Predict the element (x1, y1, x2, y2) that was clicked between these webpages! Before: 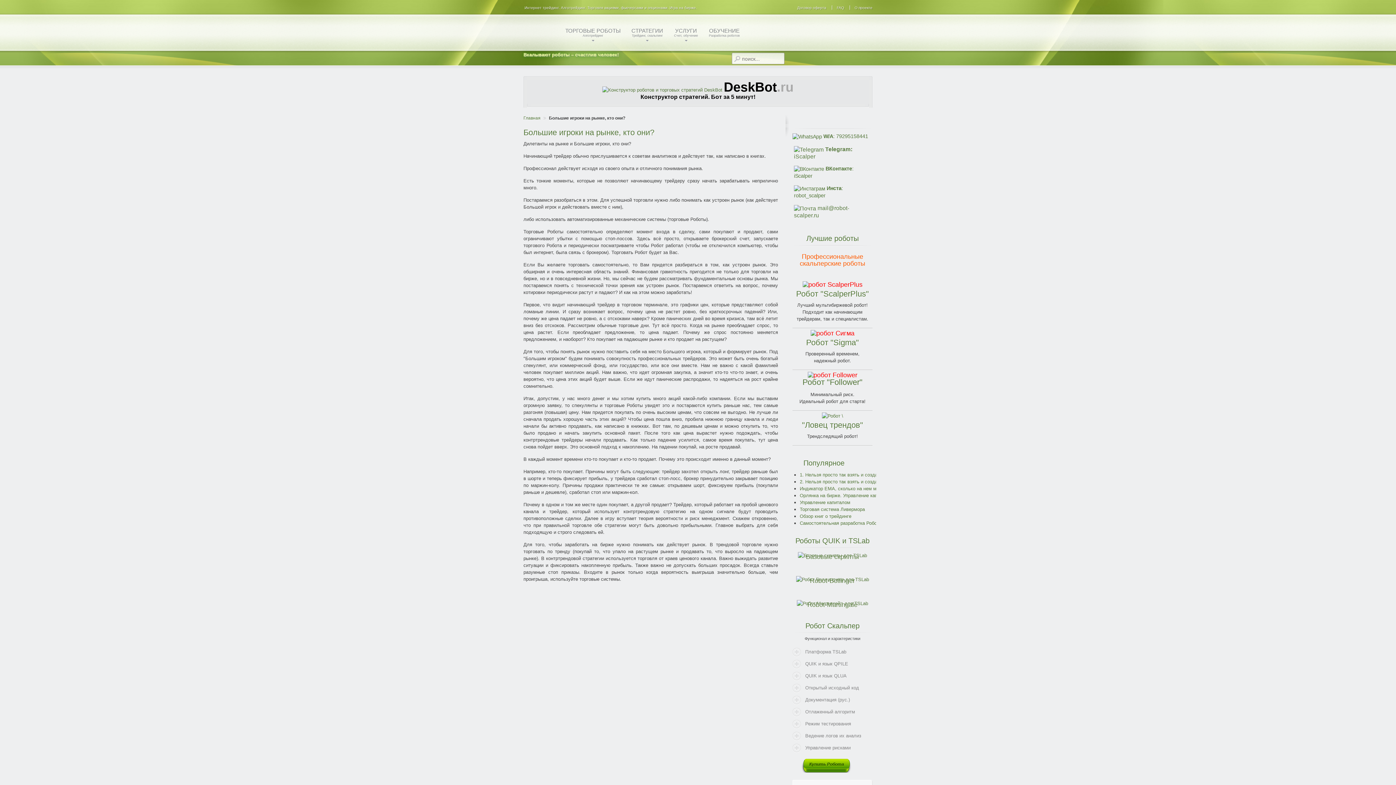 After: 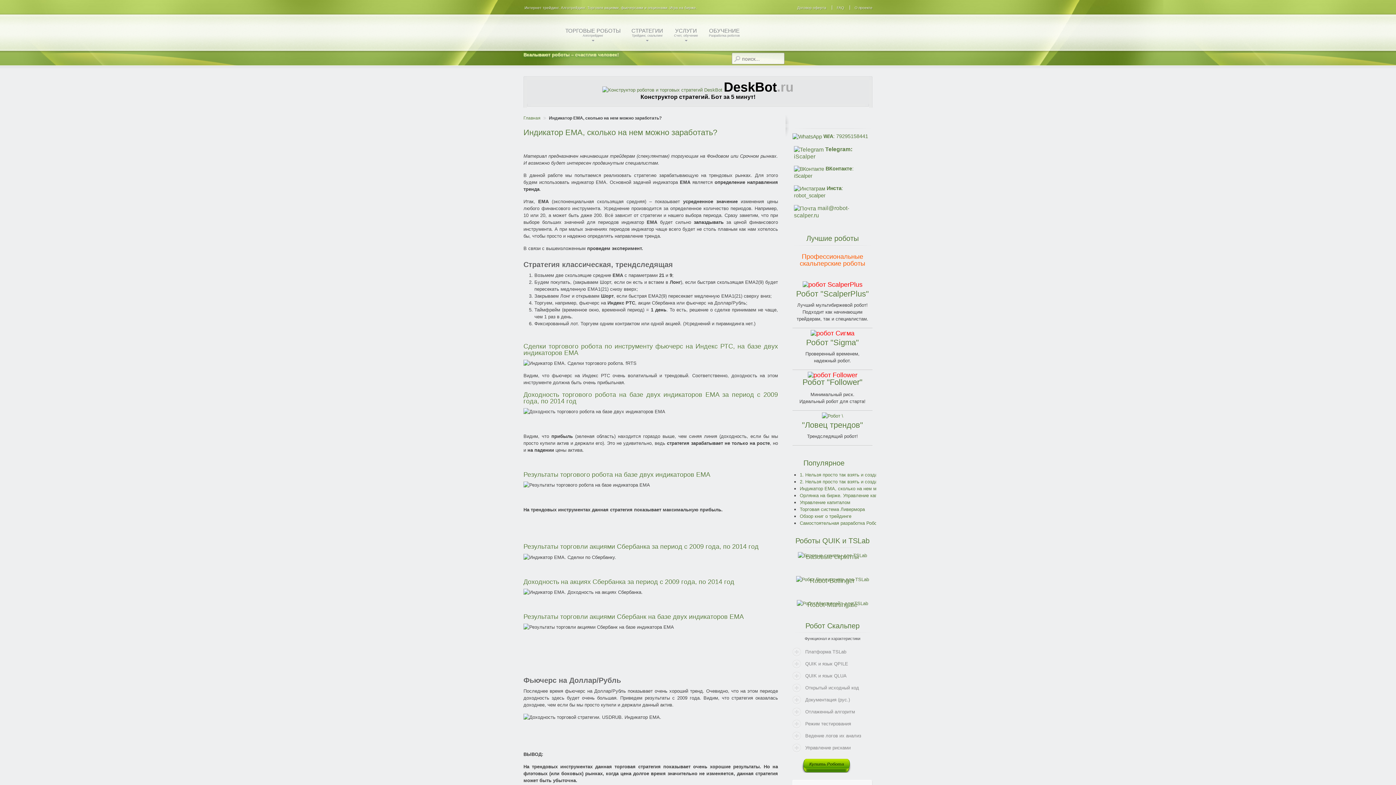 Action: label: Индикатор EMA, сколько на нем можно заработать? bbox: (800, 486, 916, 491)